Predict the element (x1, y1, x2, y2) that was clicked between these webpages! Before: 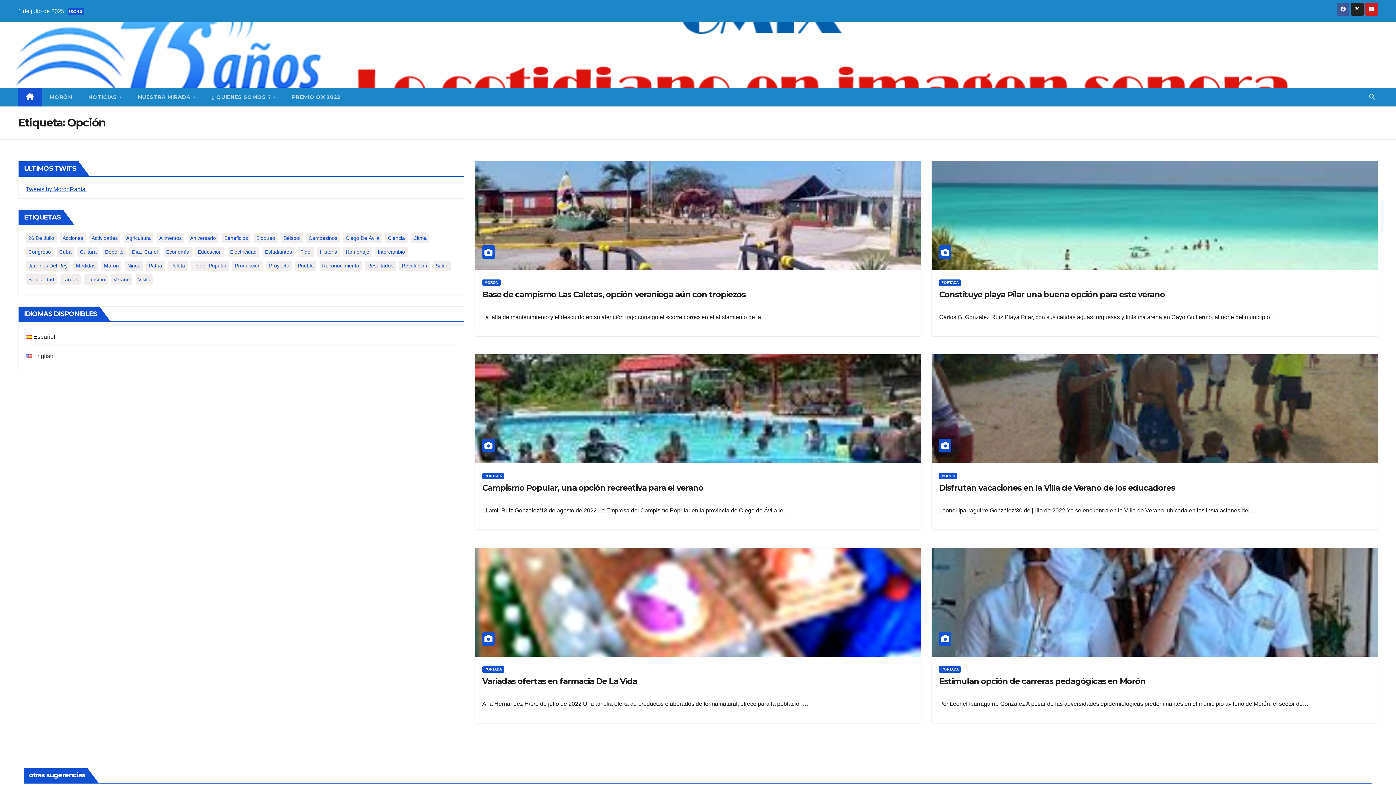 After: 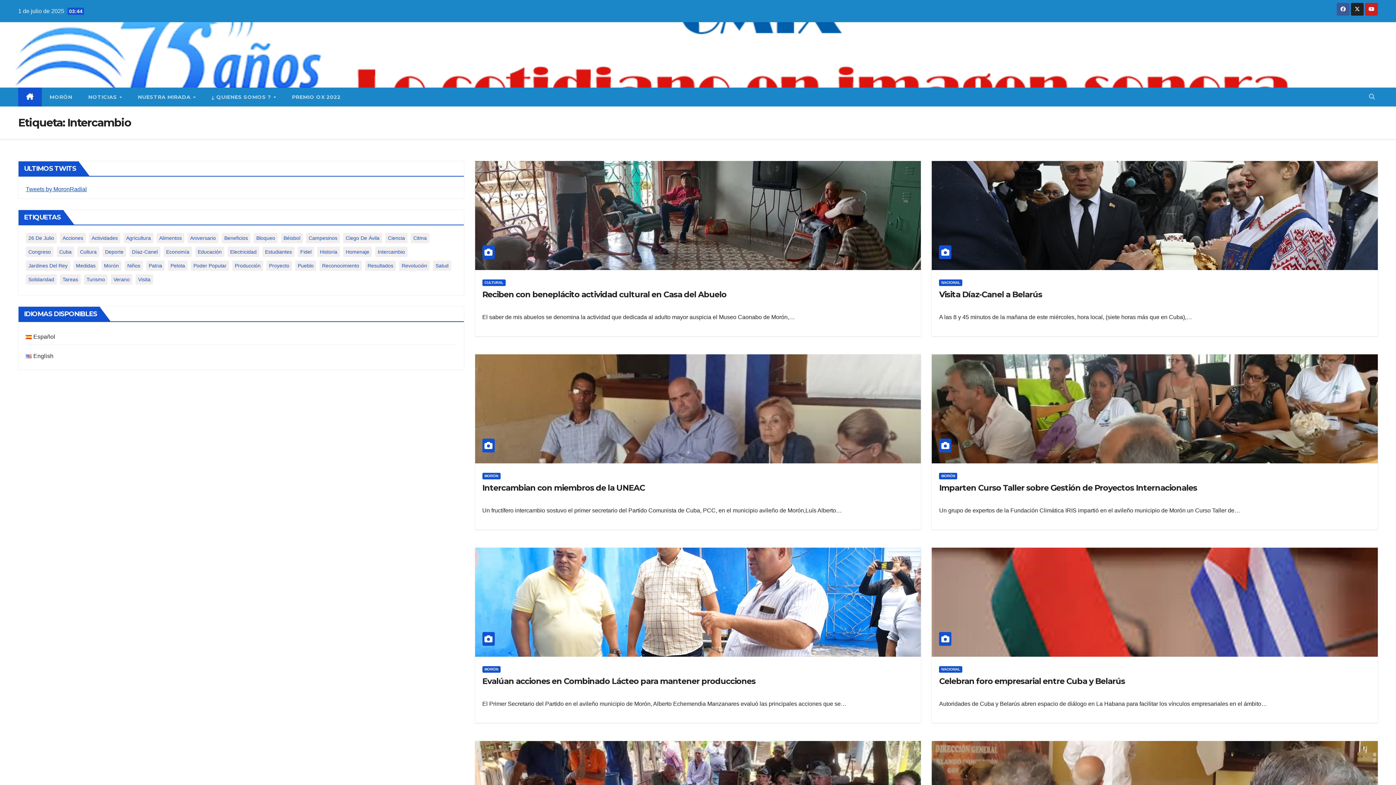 Action: bbox: (375, 246, 407, 257) label: Intercambio (57 elementos)